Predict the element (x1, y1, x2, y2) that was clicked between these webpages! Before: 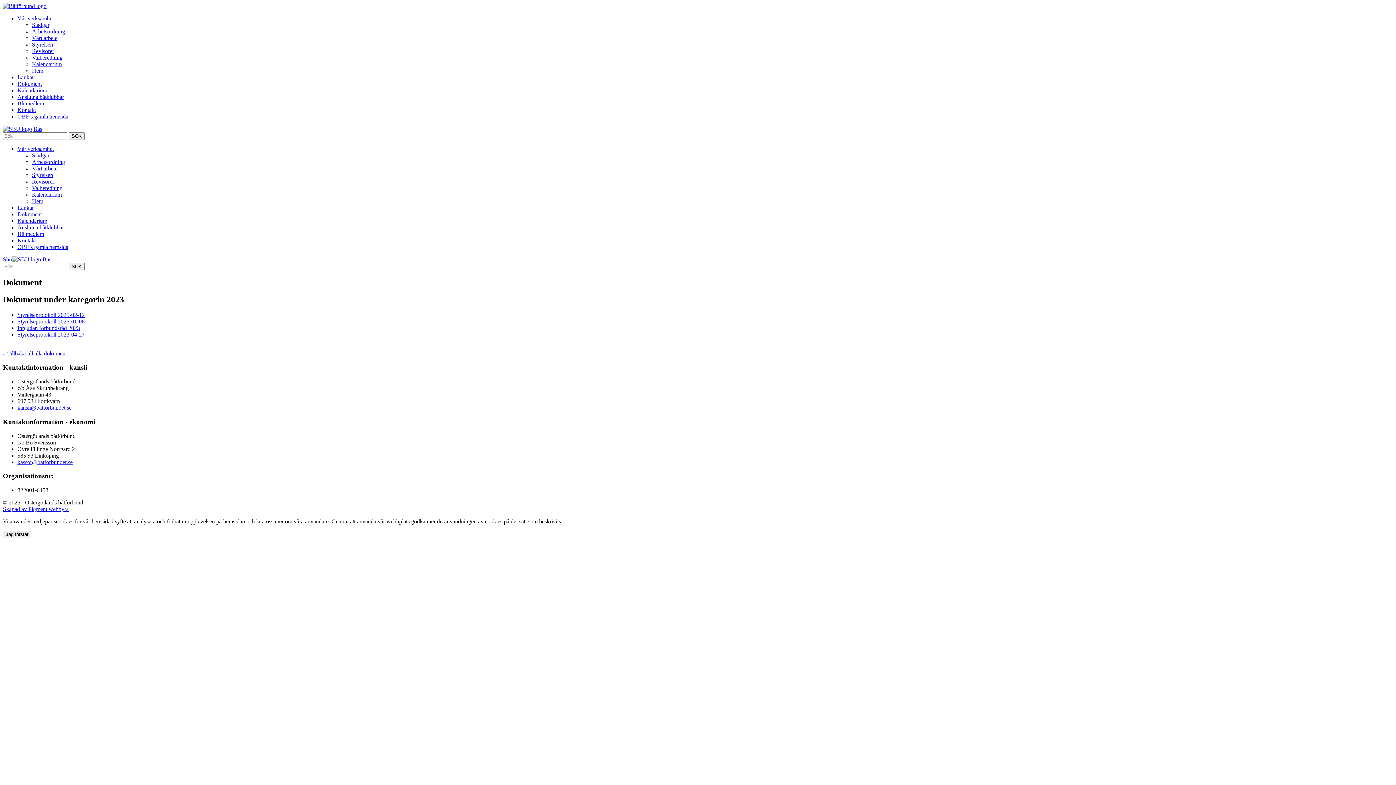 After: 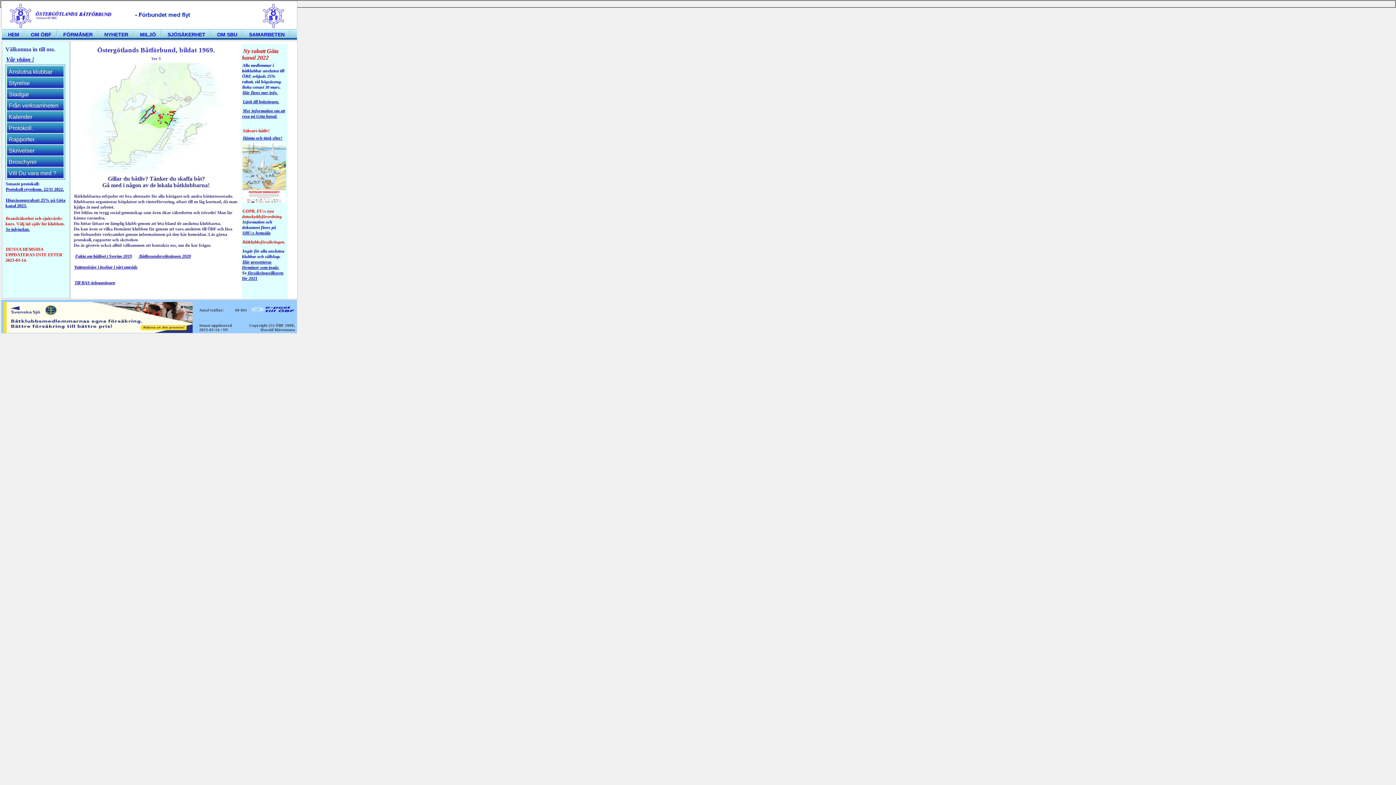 Action: bbox: (17, 244, 68, 250) label: ÖBF’s gamla hemsida